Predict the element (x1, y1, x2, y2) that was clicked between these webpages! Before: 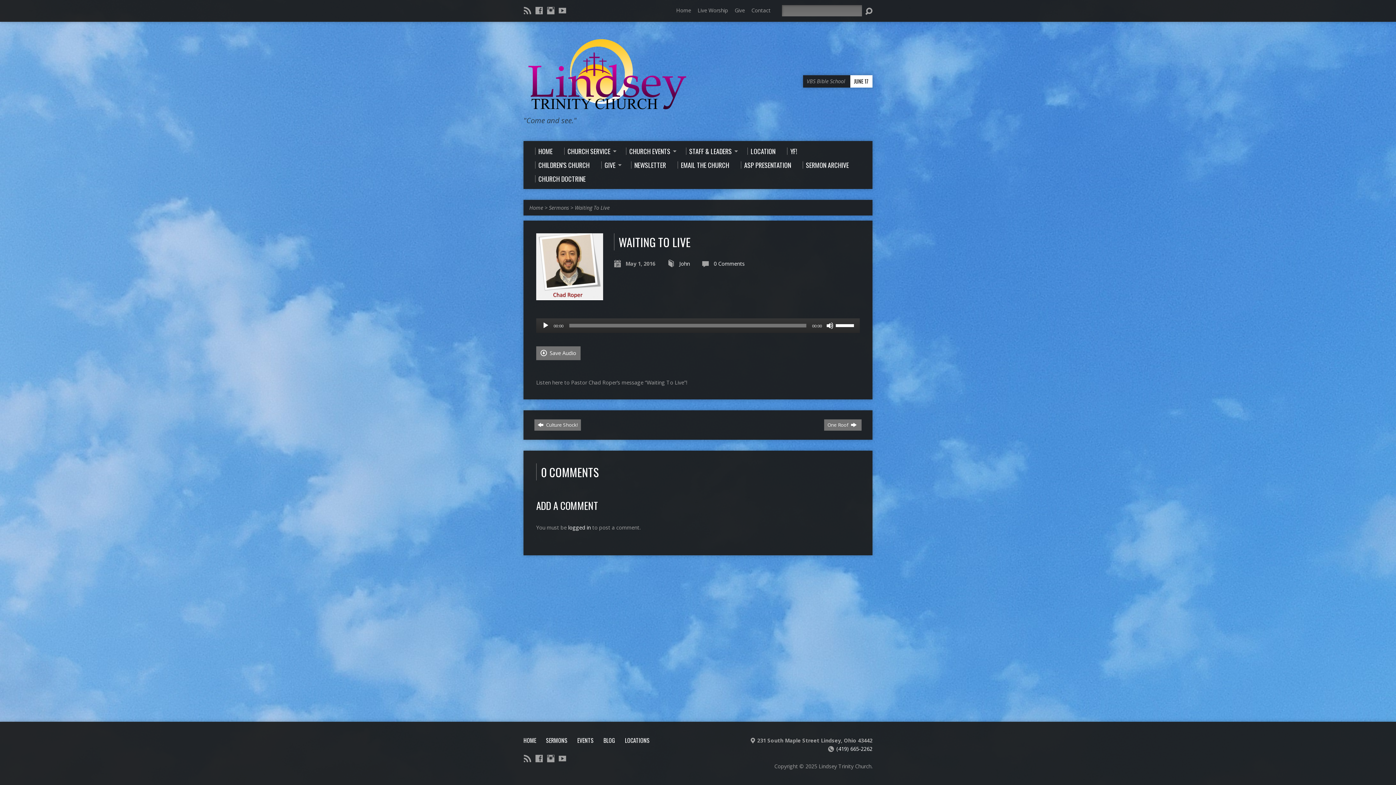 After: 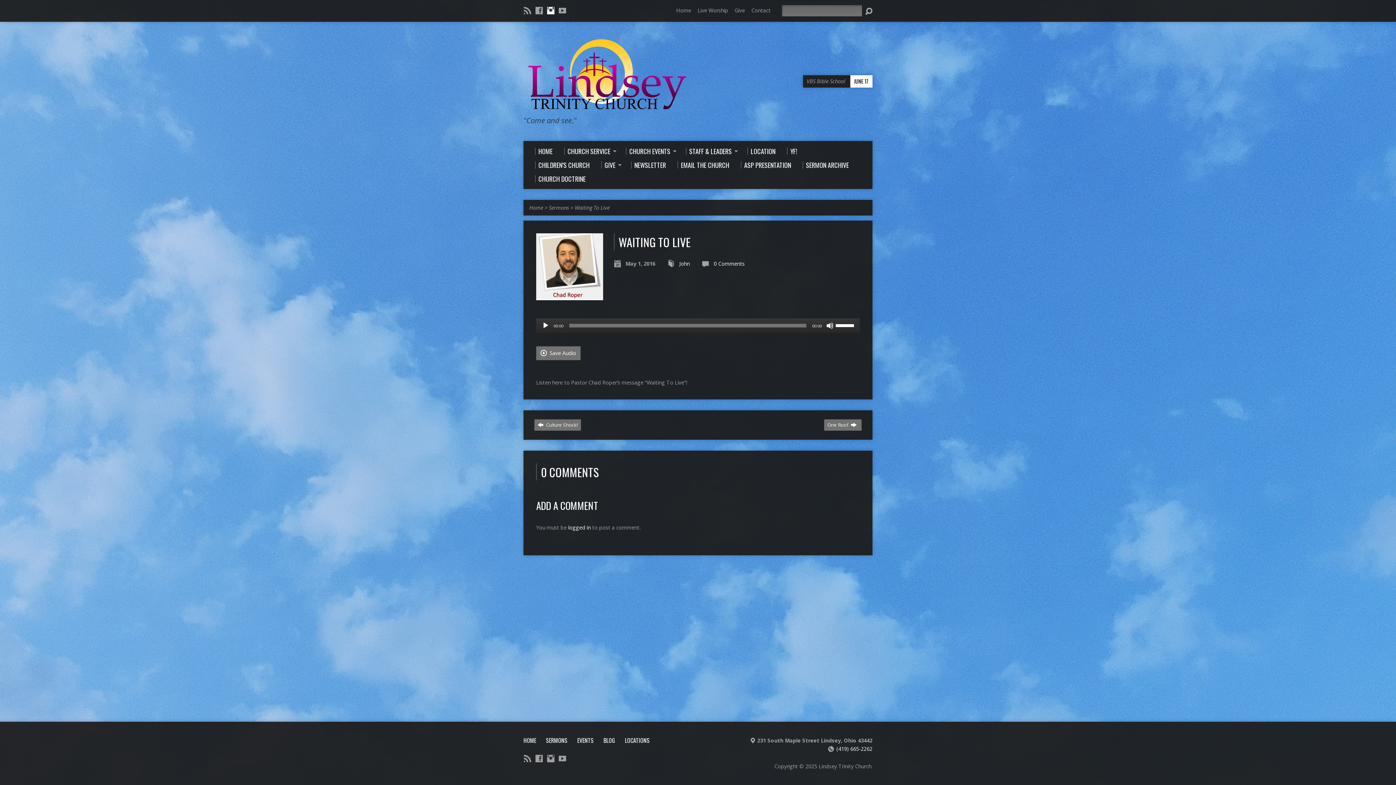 Action: bbox: (547, 6, 554, 14)